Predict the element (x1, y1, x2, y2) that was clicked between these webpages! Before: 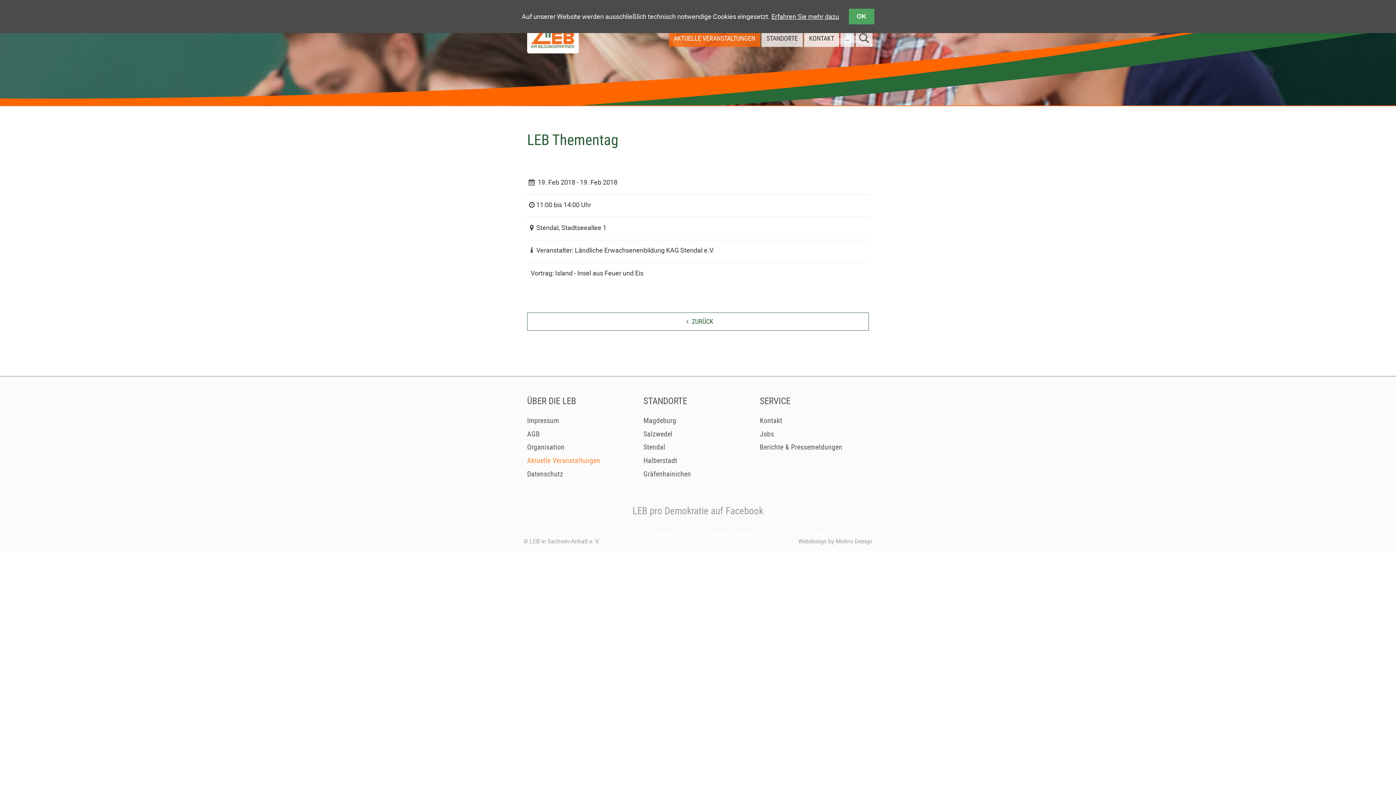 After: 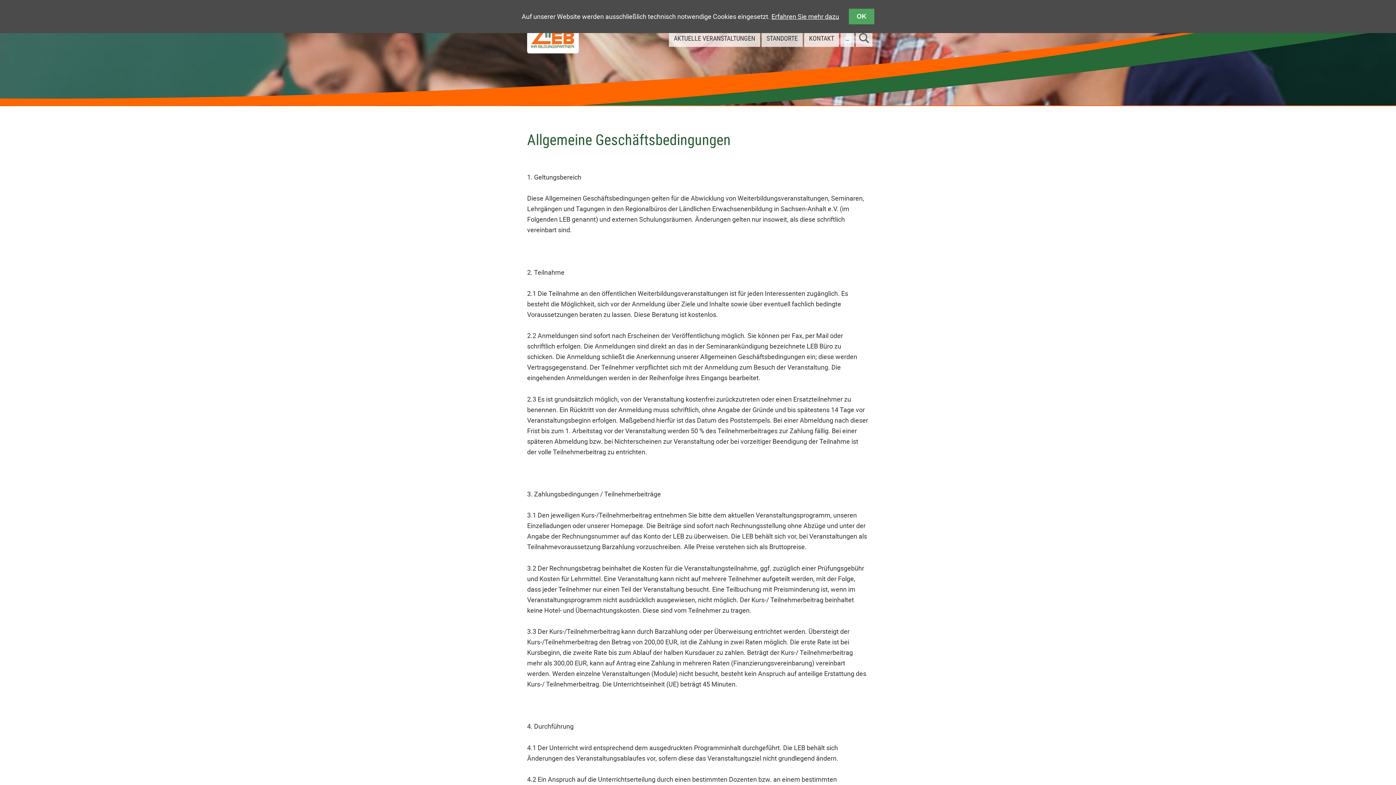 Action: bbox: (527, 427, 540, 440) label: AGB